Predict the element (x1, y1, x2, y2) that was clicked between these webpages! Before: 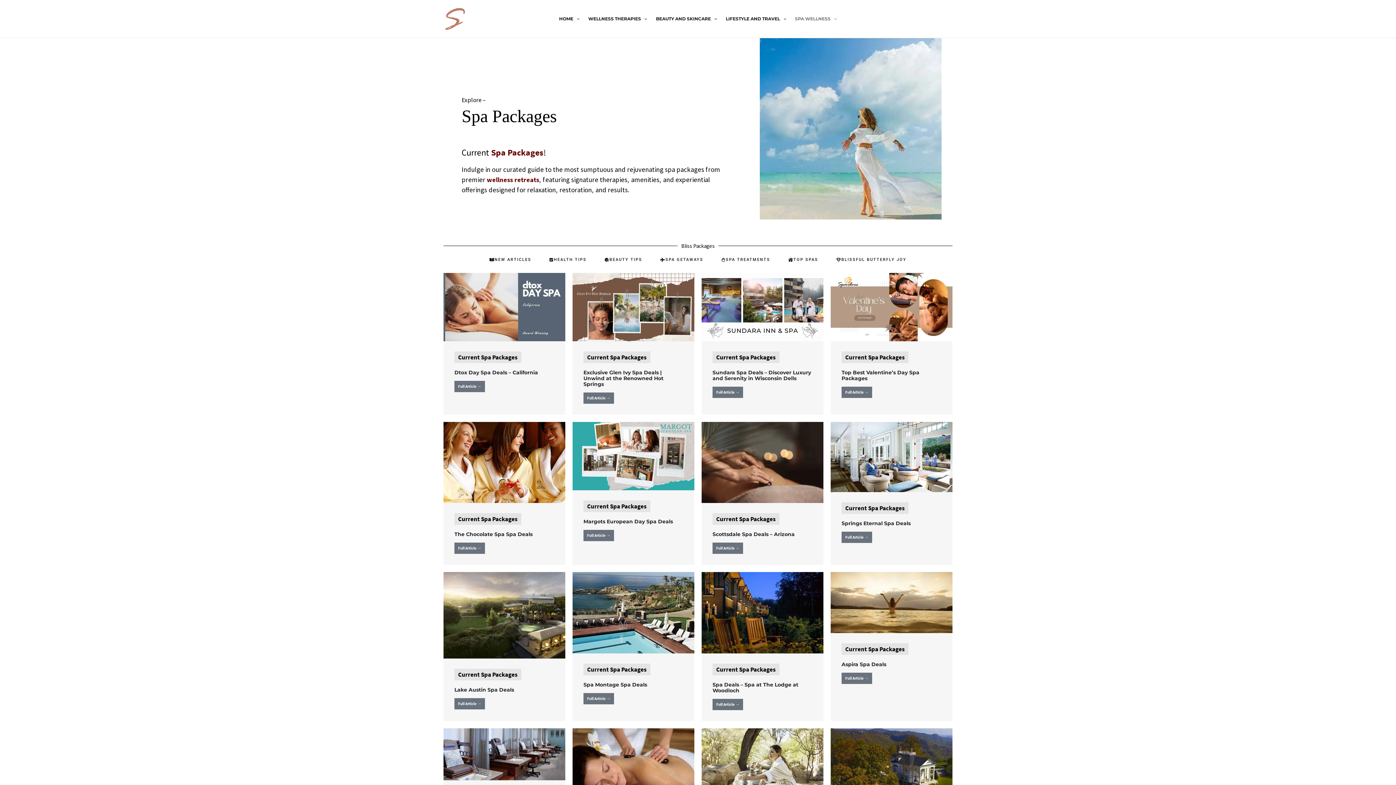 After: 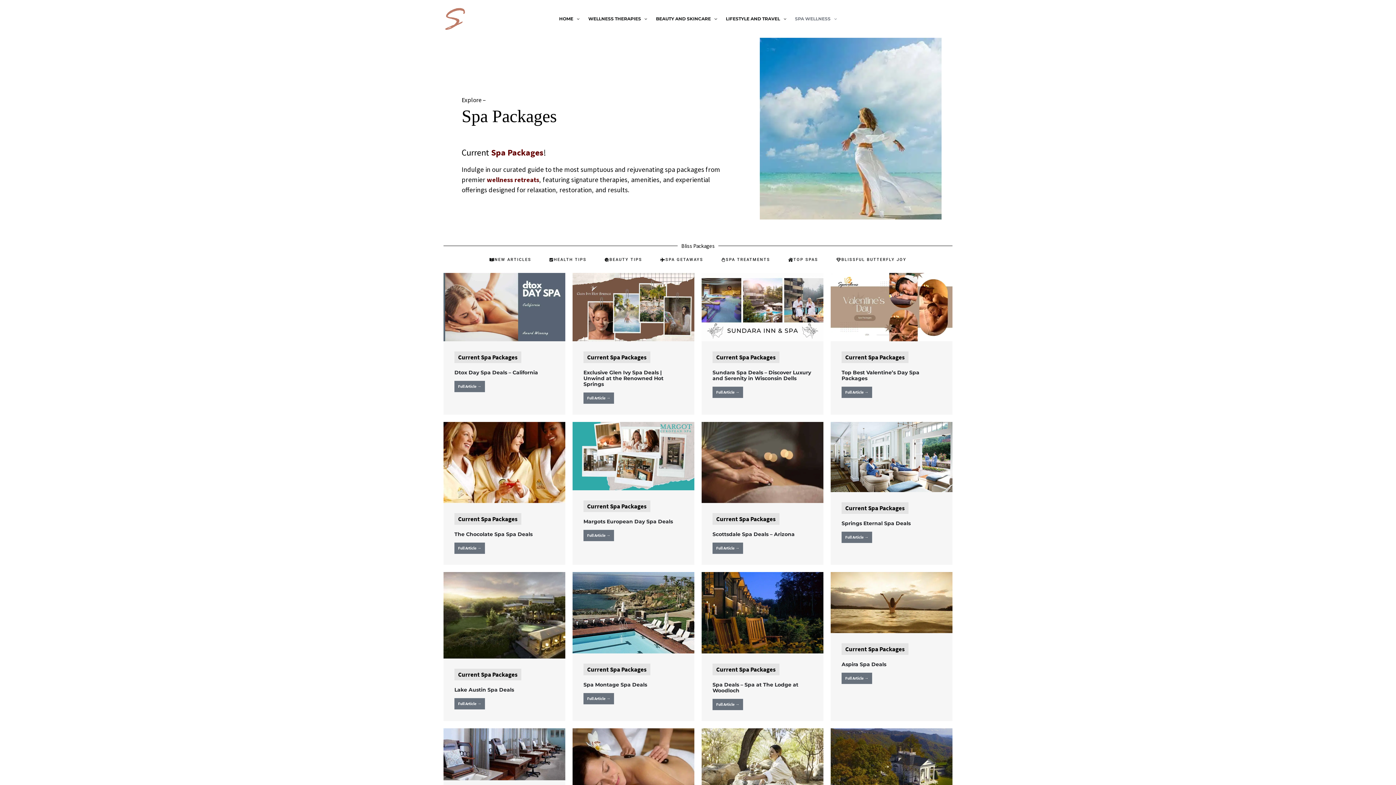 Action: label: Current Spa Packages bbox: (587, 353, 646, 361)